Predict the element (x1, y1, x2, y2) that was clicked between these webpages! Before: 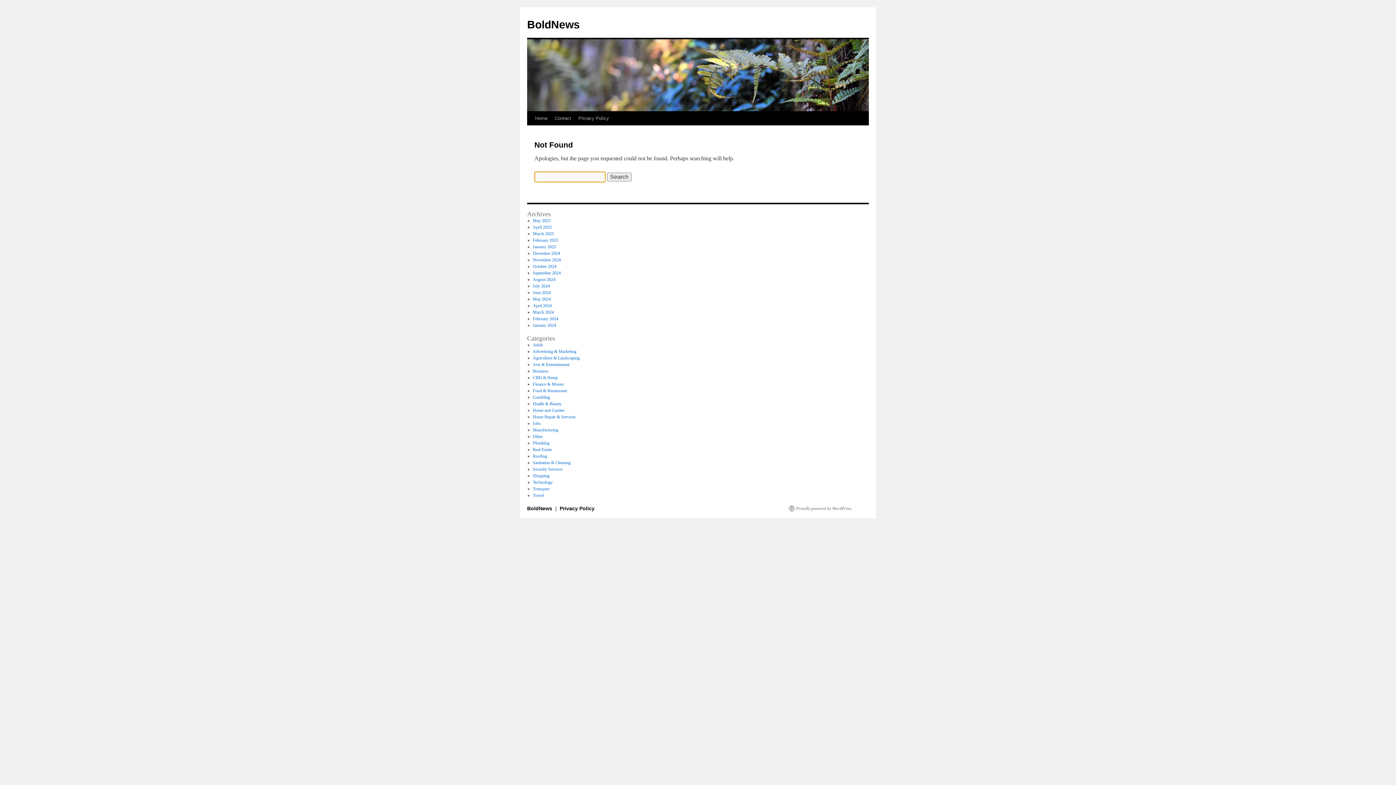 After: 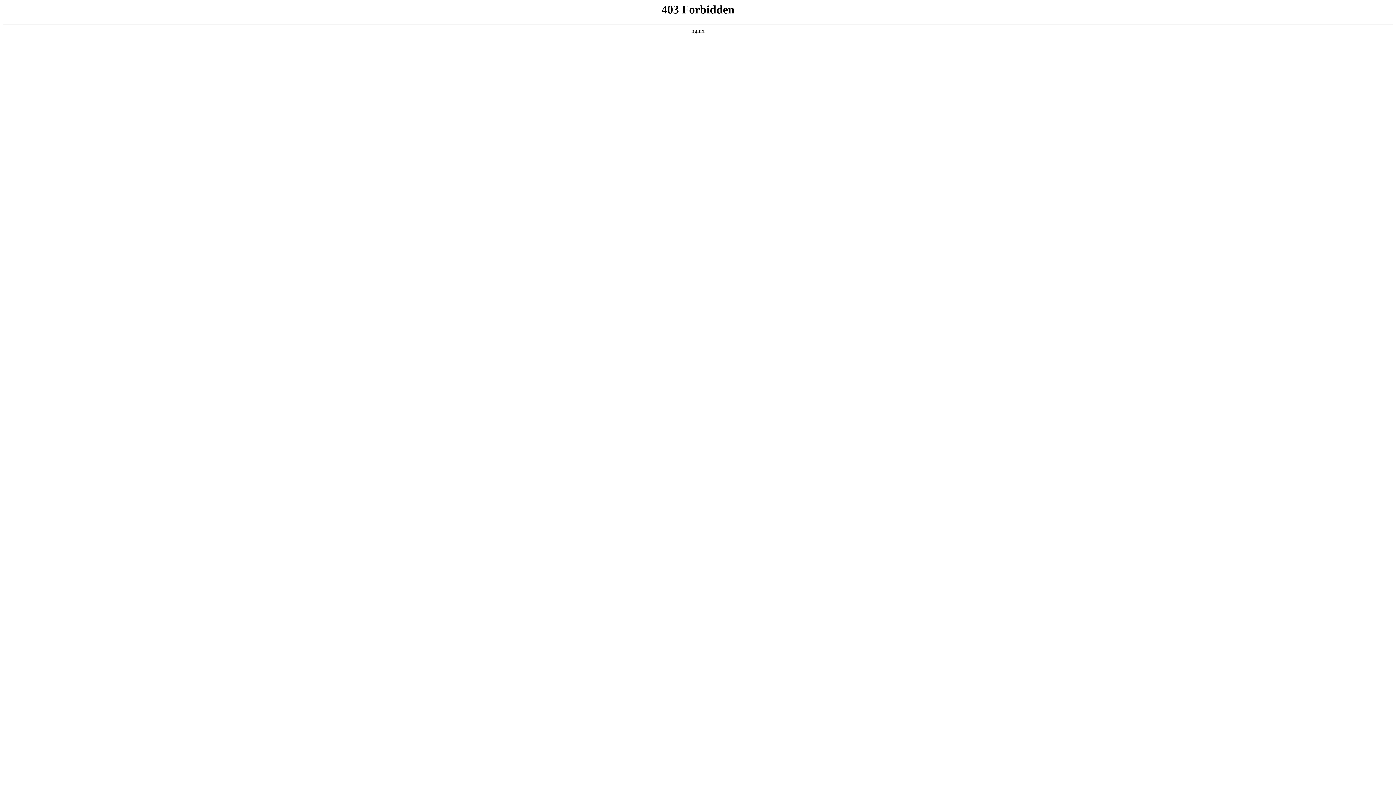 Action: label: Proudly powered by WordPress. bbox: (789, 505, 852, 511)